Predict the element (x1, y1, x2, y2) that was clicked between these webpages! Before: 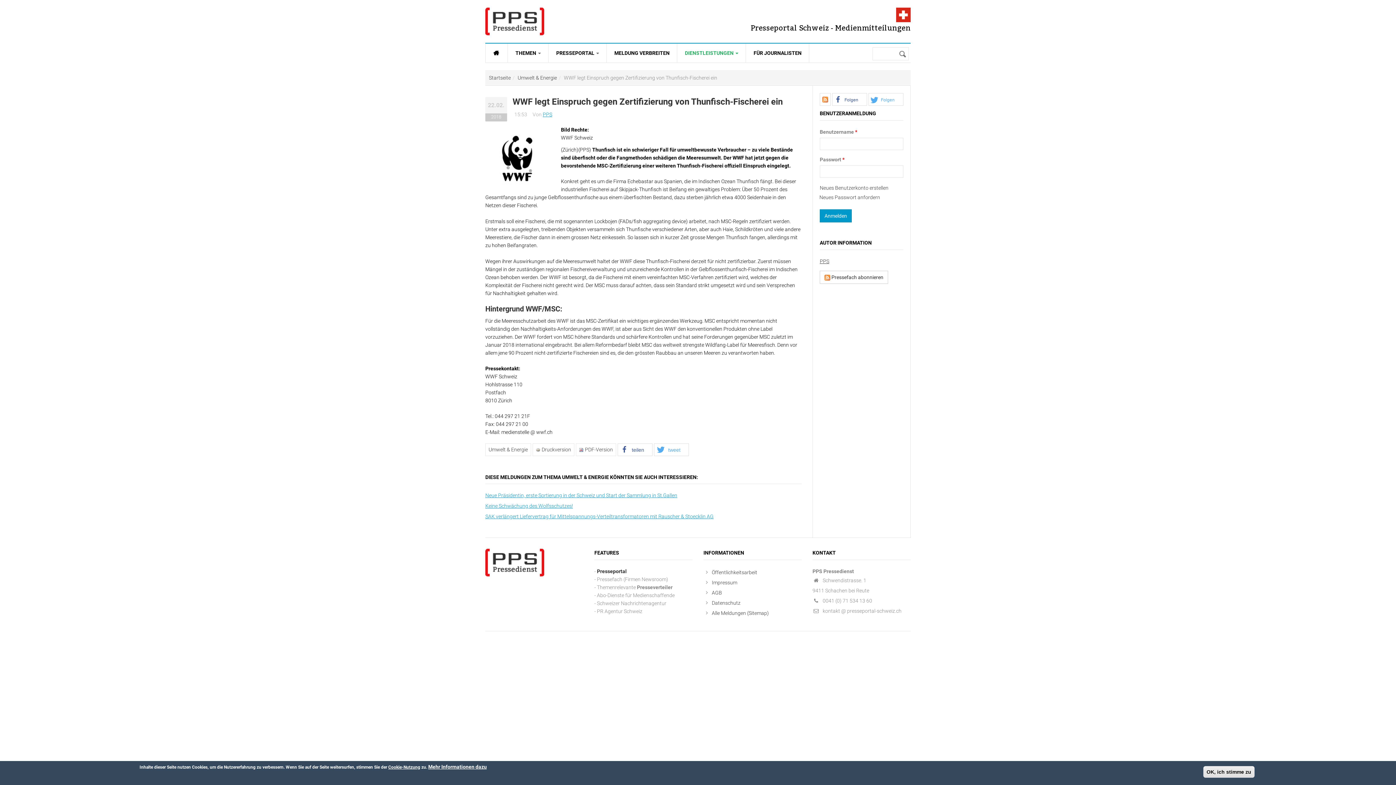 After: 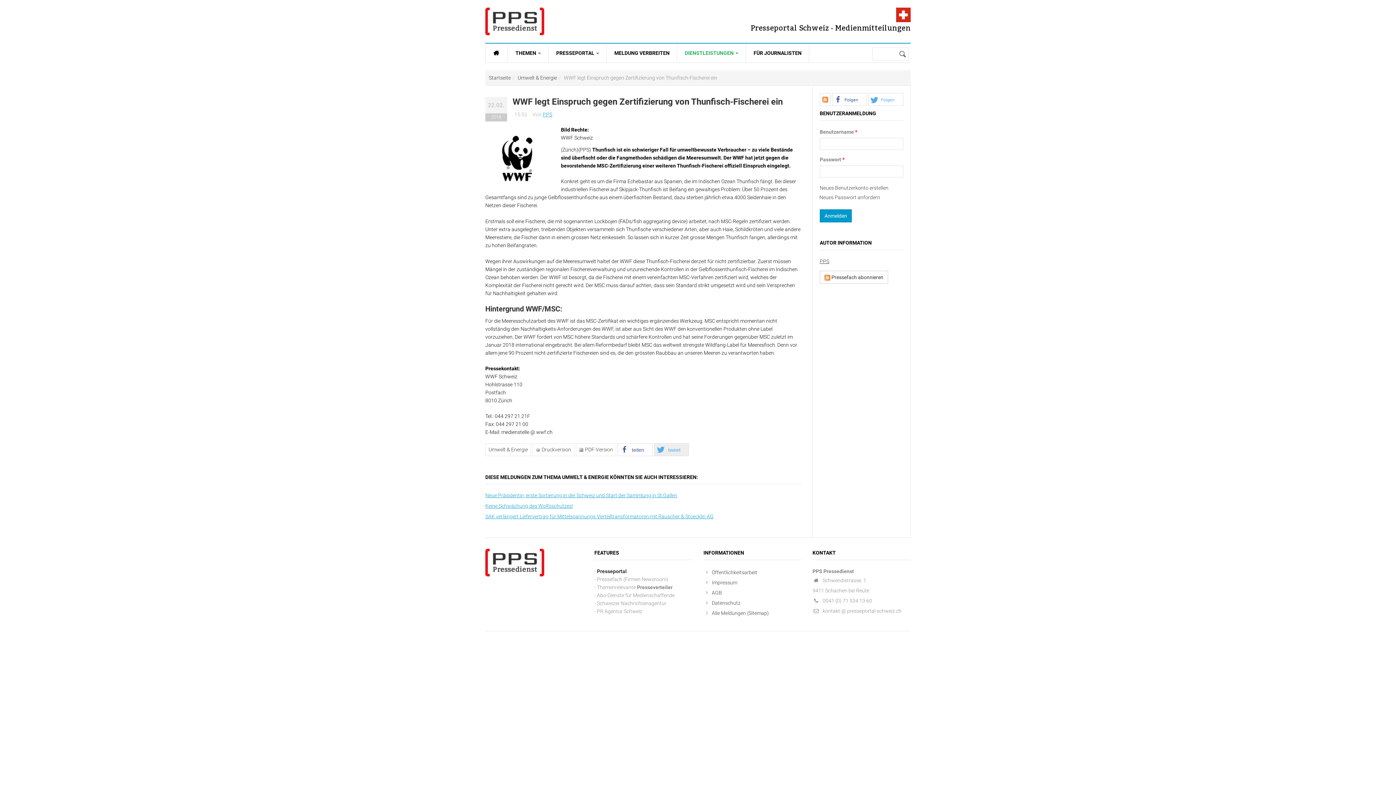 Action: bbox: (654, 443, 688, 456) label: Bei Twitter teilen